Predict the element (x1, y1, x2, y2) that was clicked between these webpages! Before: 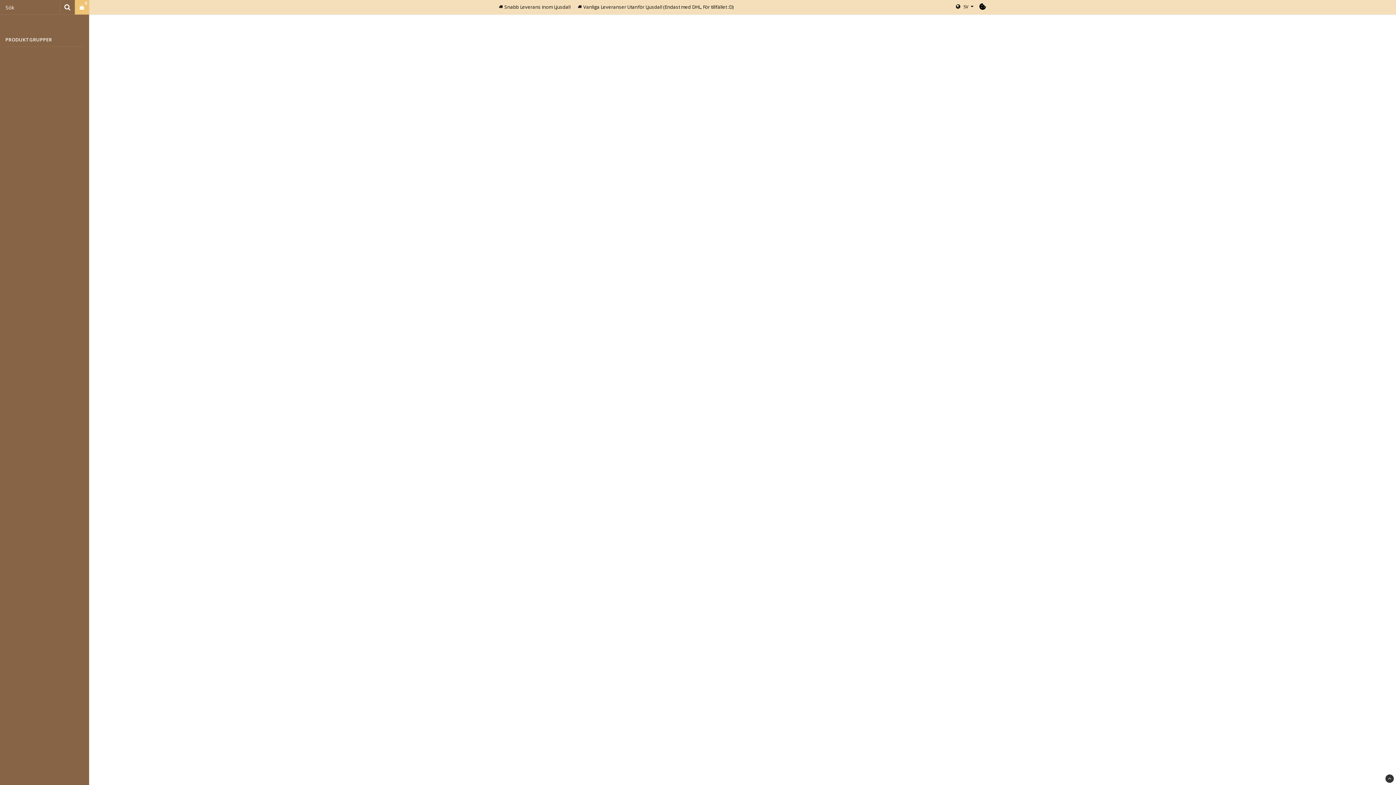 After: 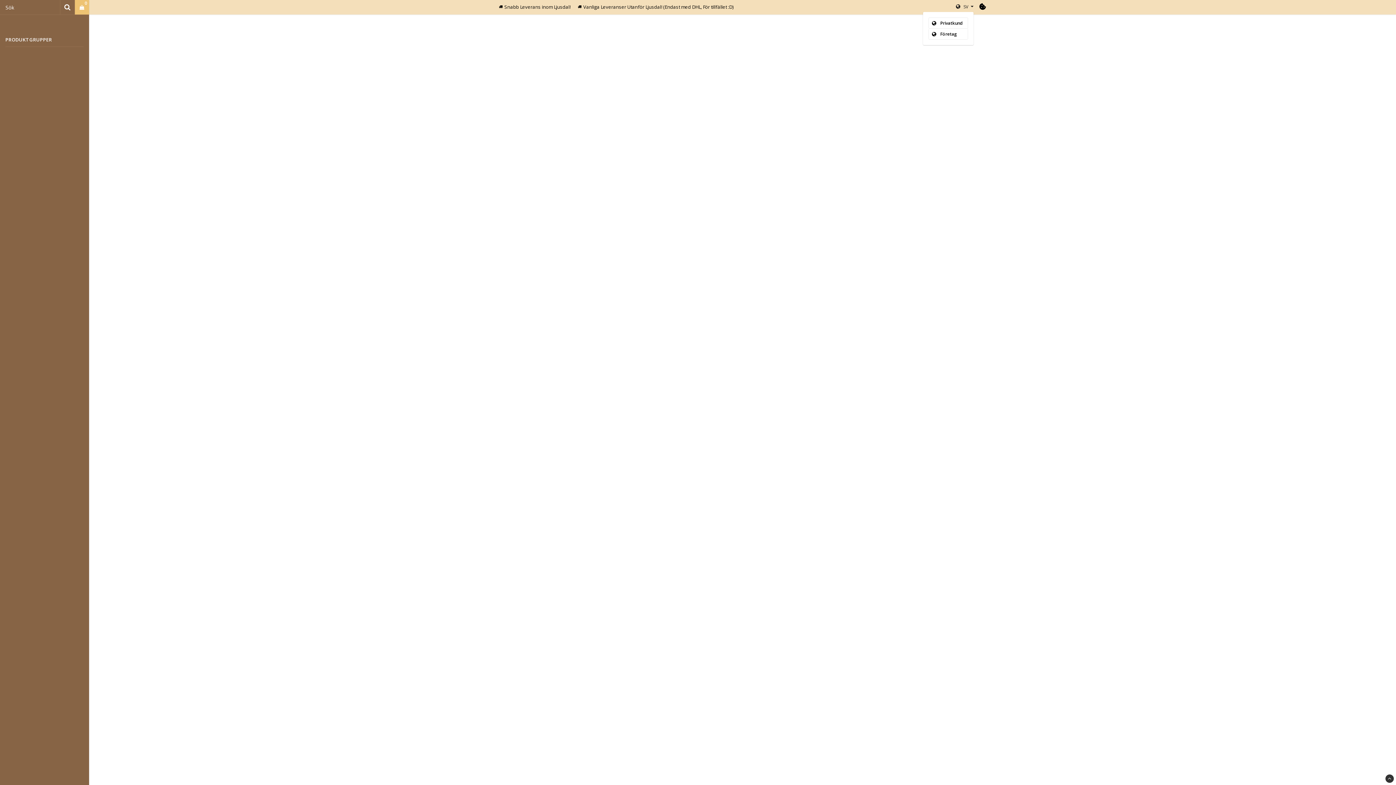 Action: bbox: (955, 3, 973, 10) label: SV